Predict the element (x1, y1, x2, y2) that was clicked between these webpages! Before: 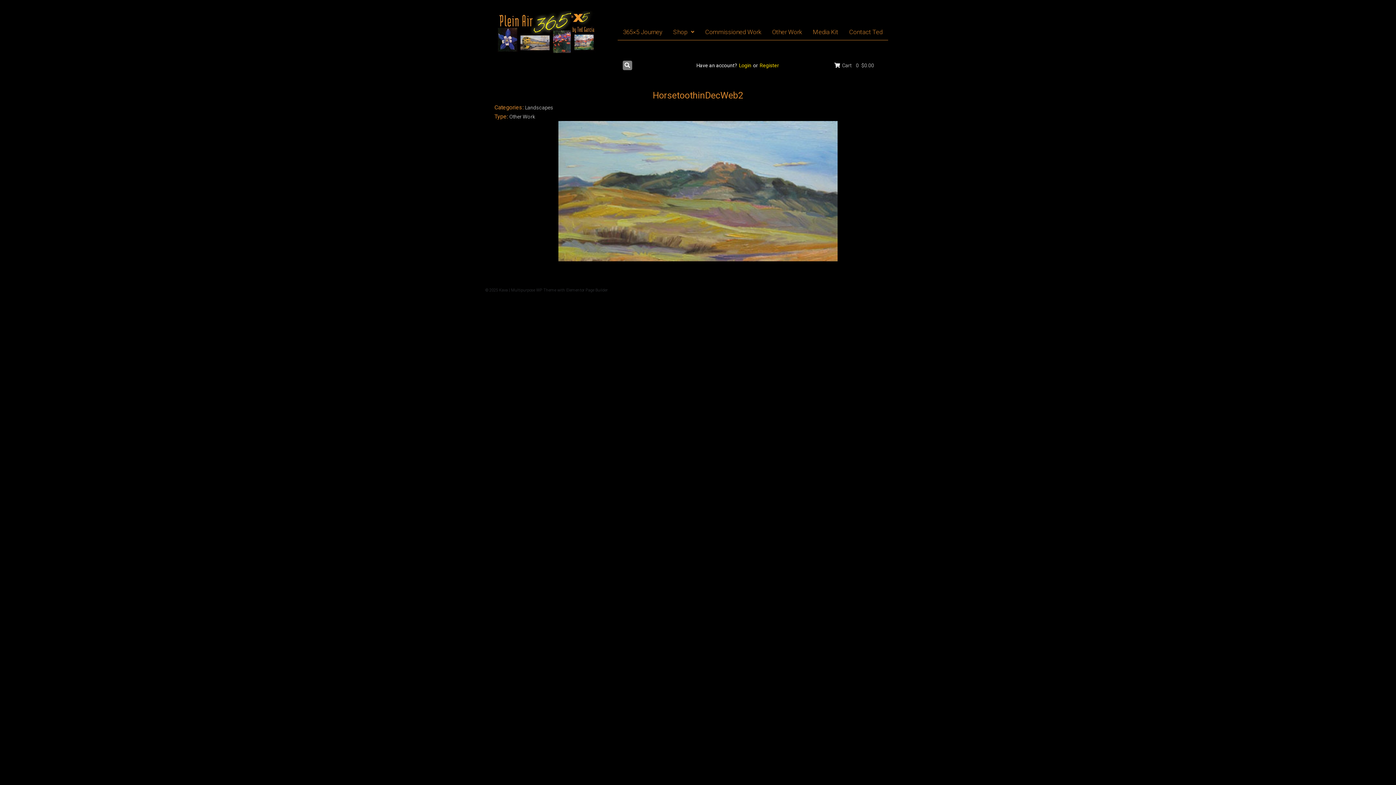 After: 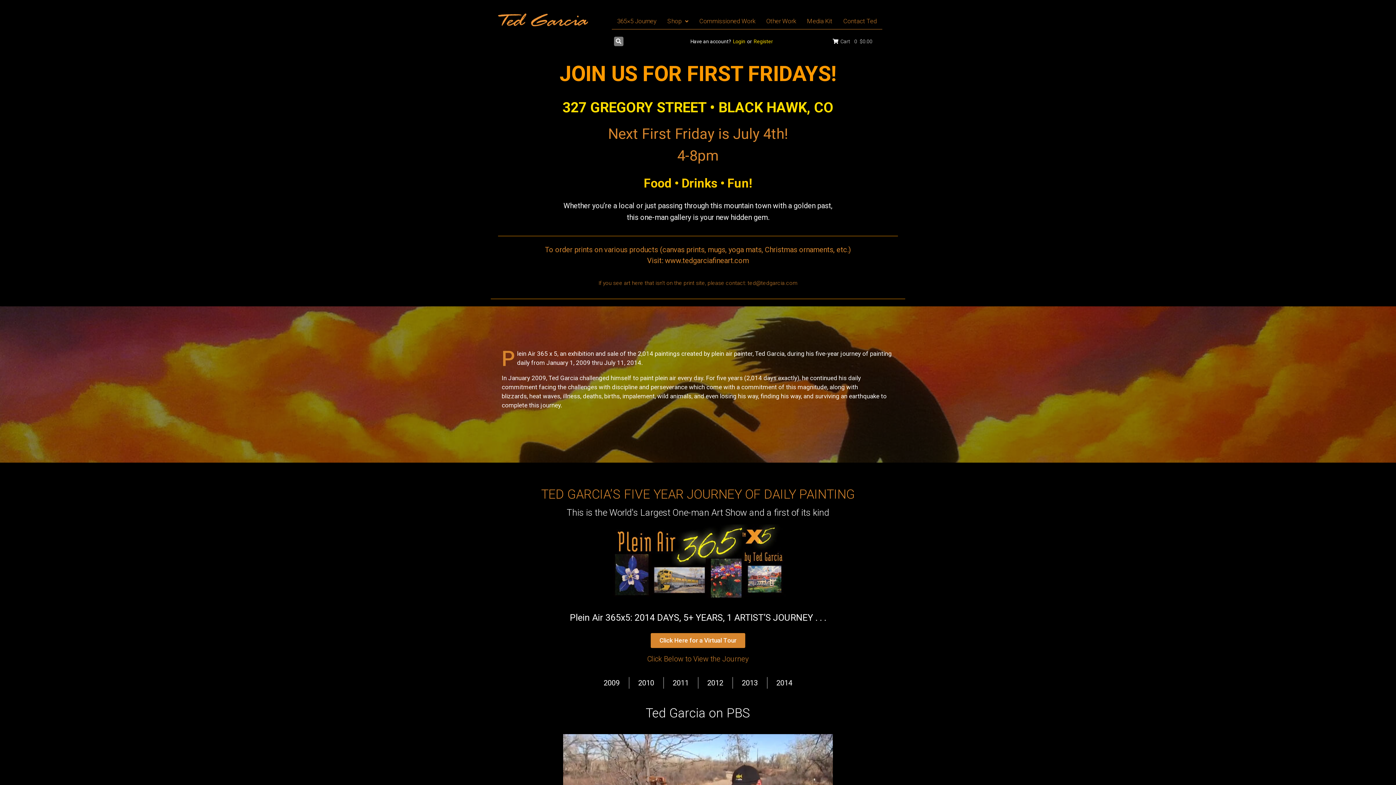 Action: bbox: (494, 10, 596, 53)